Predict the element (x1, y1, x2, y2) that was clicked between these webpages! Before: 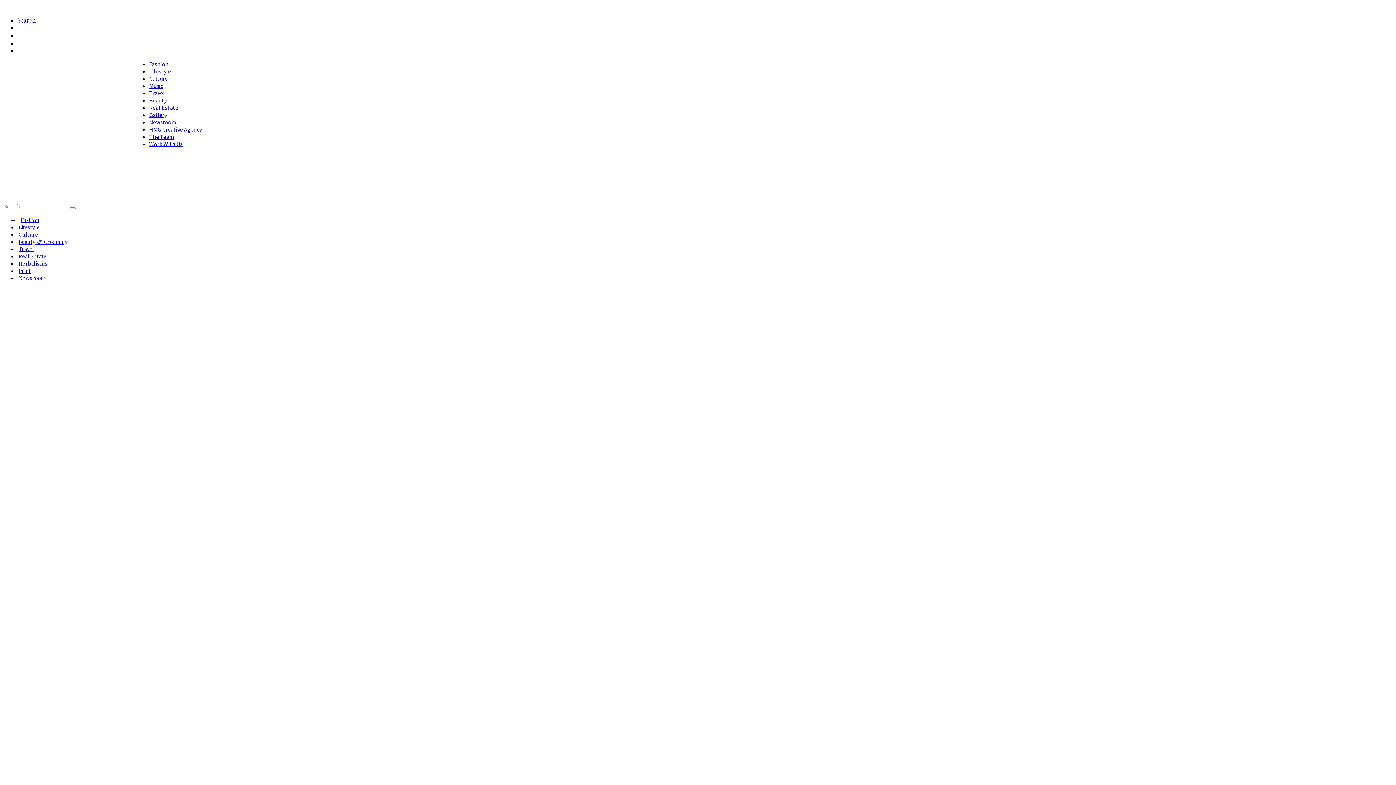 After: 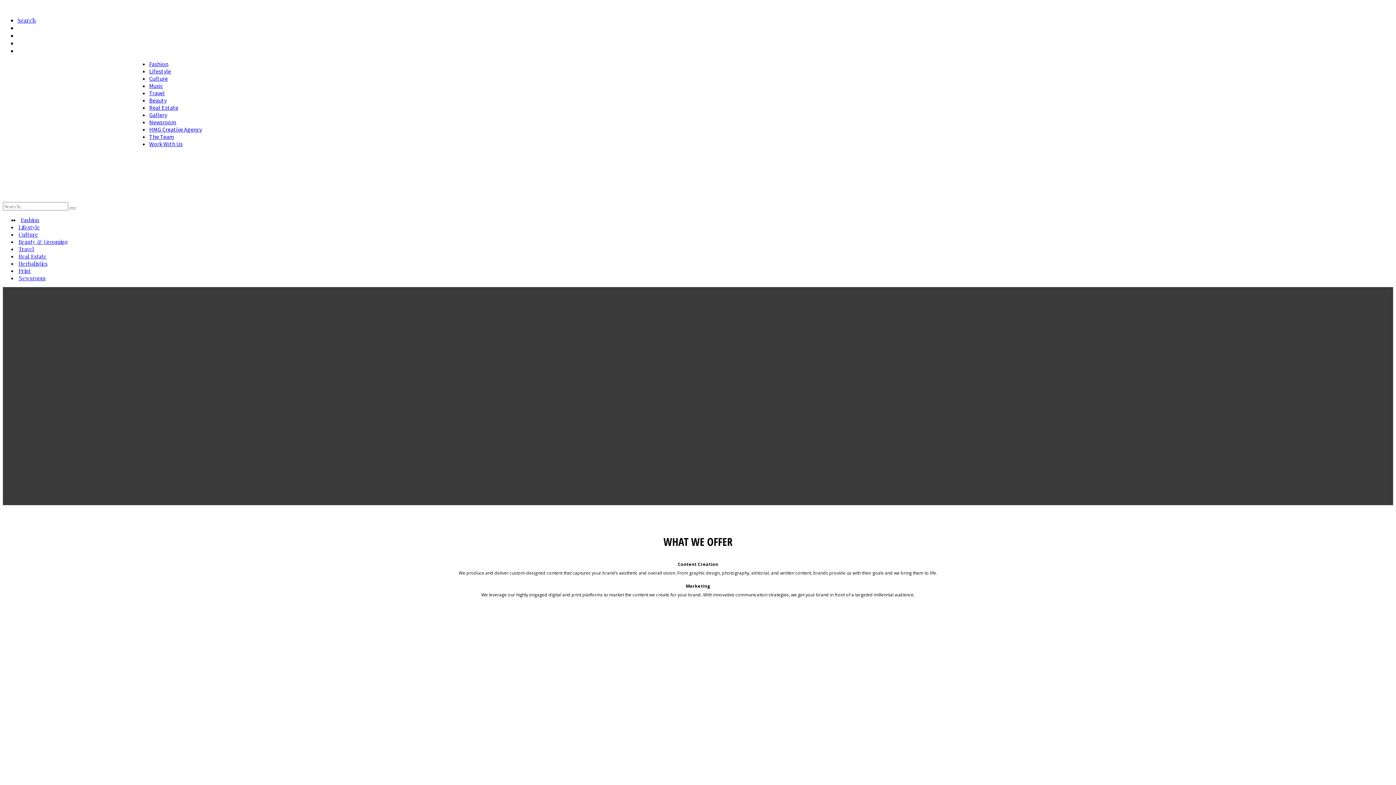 Action: bbox: (149, 125, 201, 133) label: HMG Creative Agency